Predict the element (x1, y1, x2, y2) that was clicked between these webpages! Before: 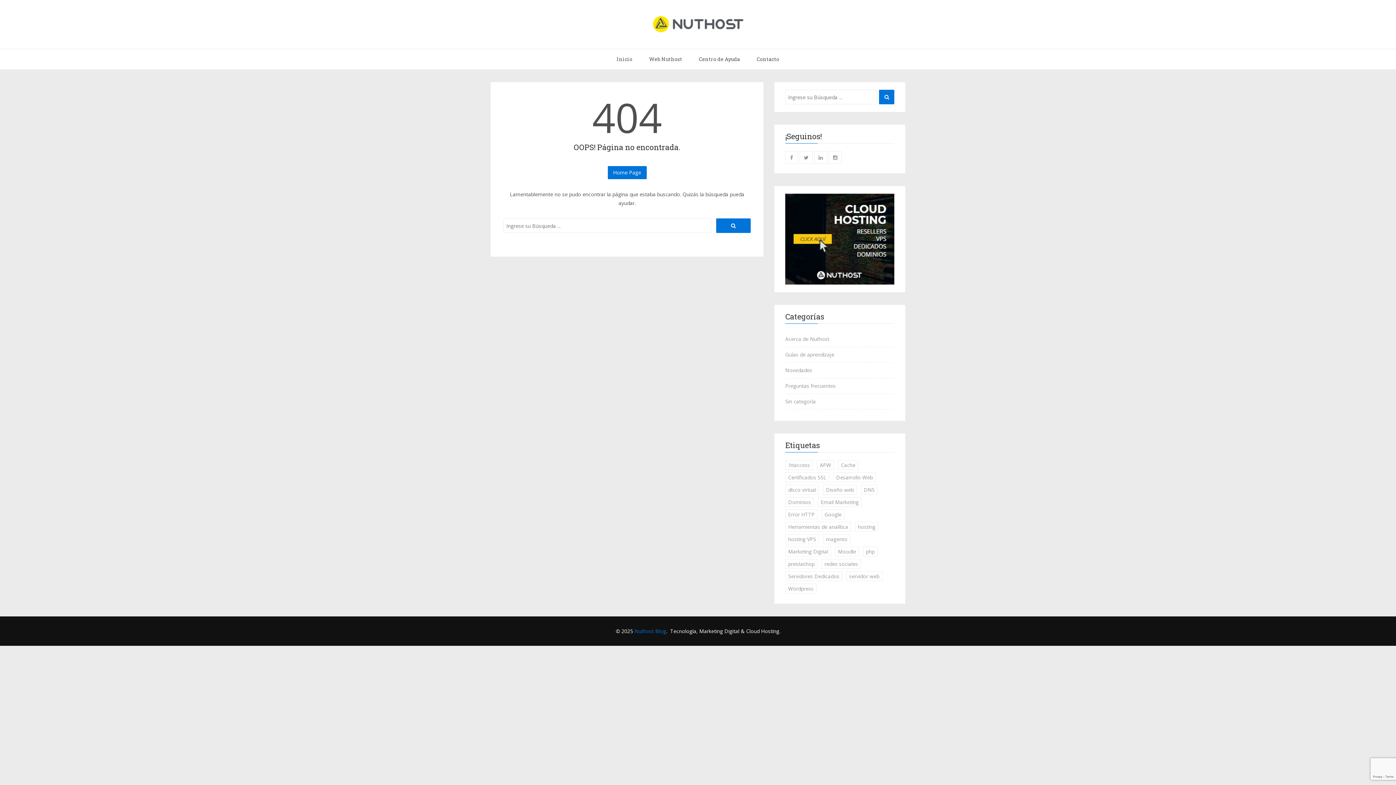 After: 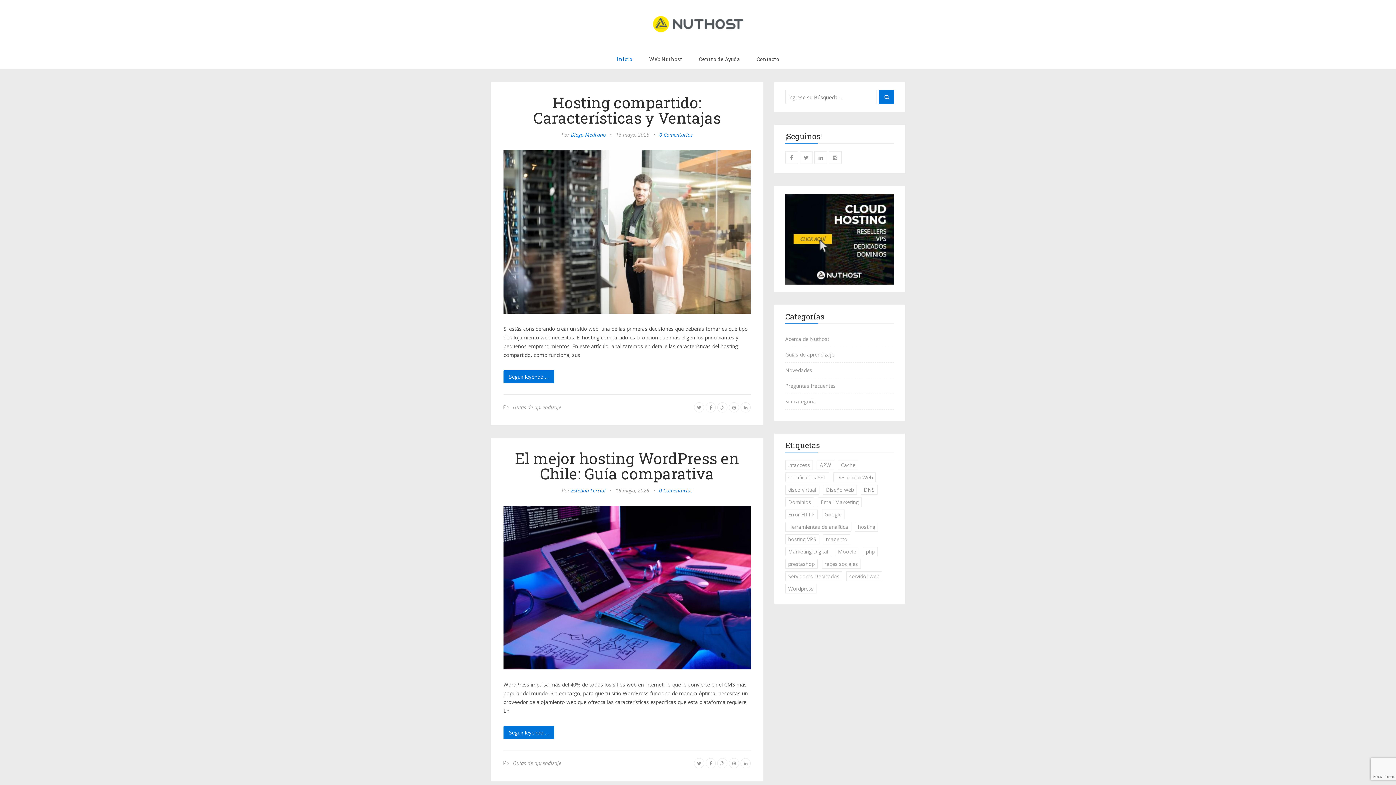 Action: bbox: (652, 10, 743, 33)